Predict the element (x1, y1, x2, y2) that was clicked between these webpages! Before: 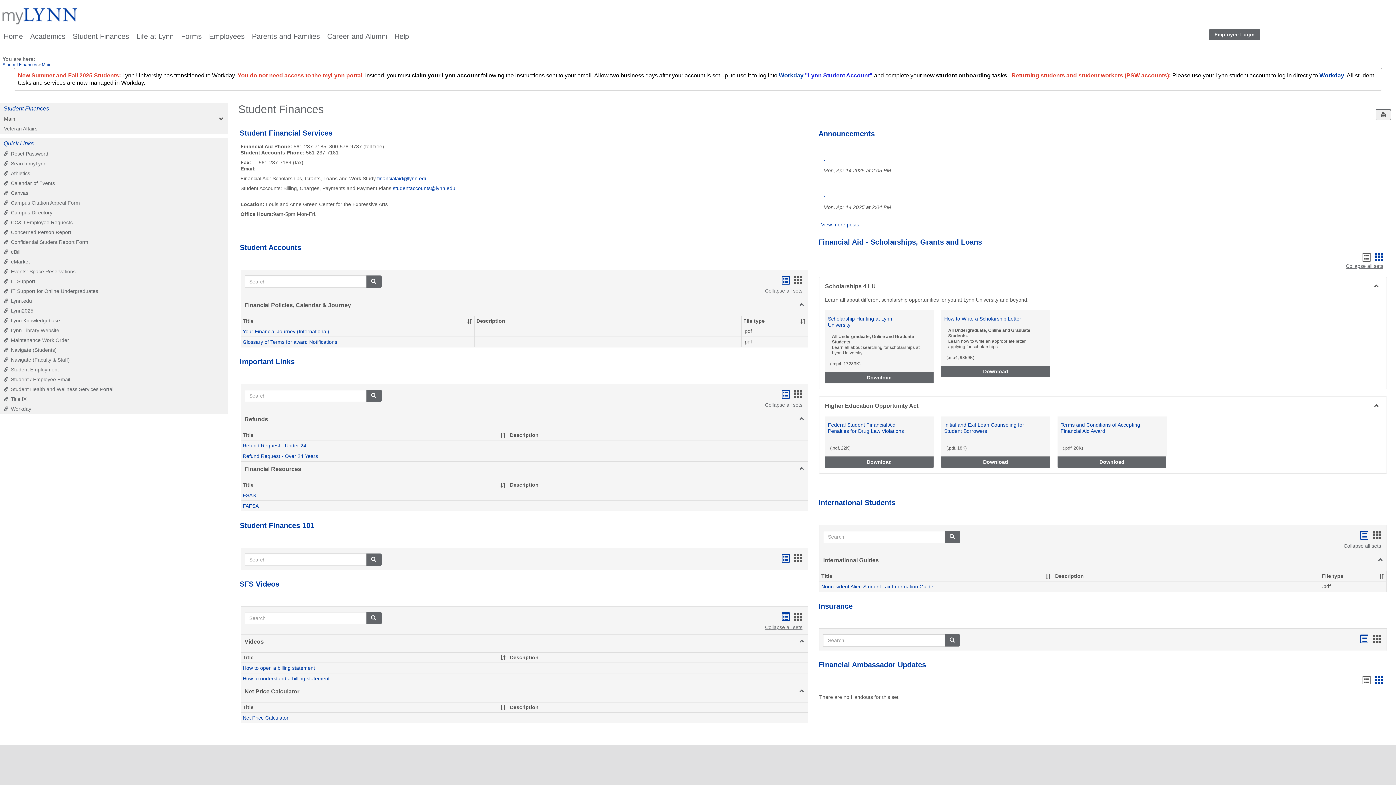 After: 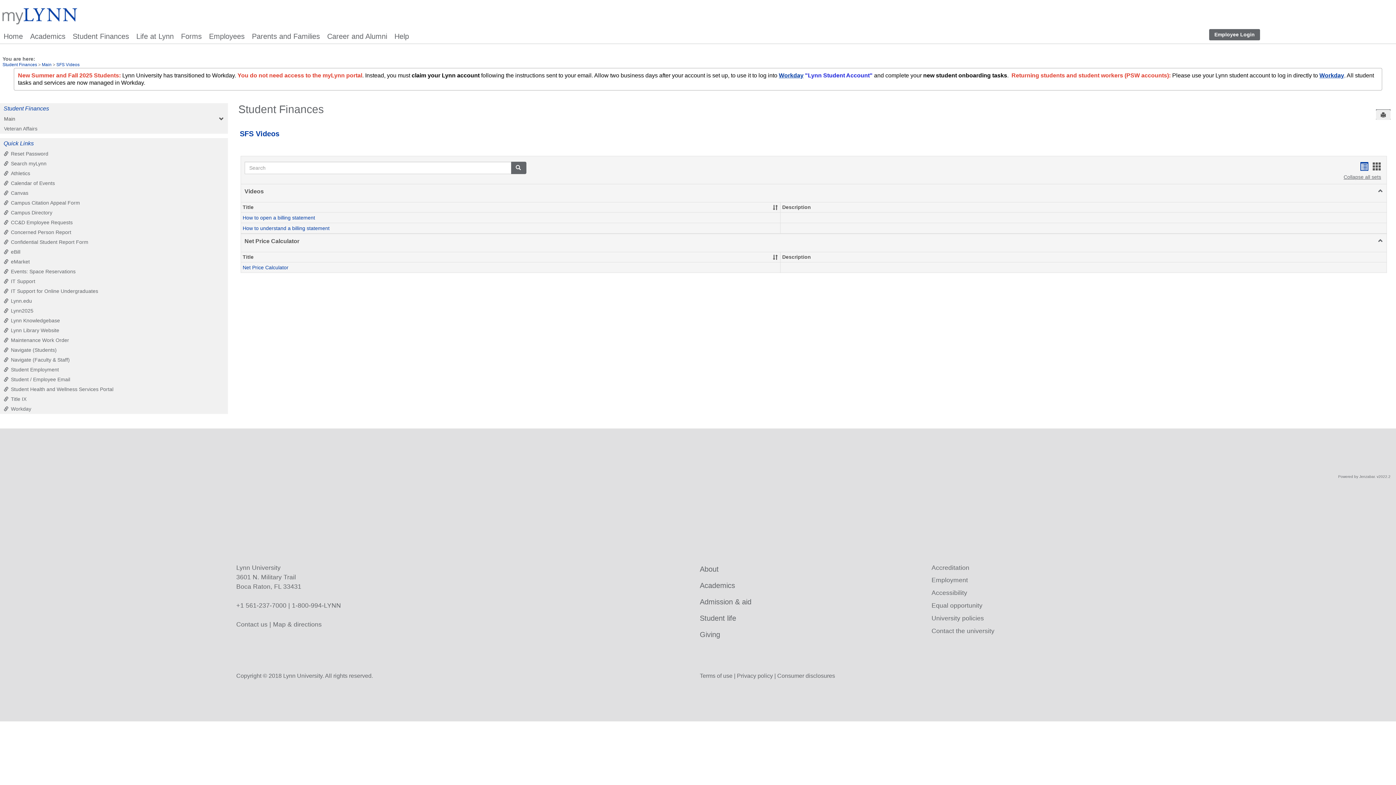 Action: bbox: (239, 580, 279, 588) label: SFS Videos